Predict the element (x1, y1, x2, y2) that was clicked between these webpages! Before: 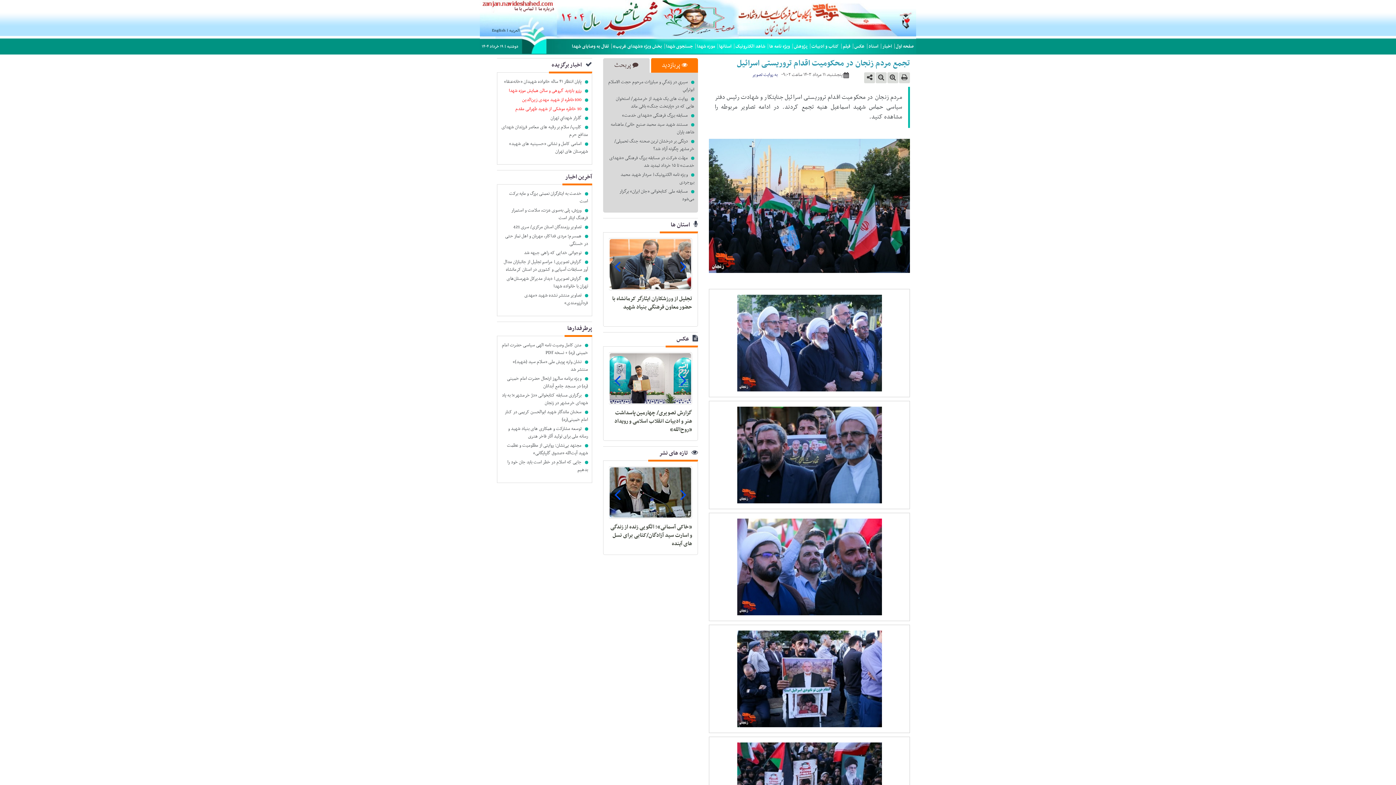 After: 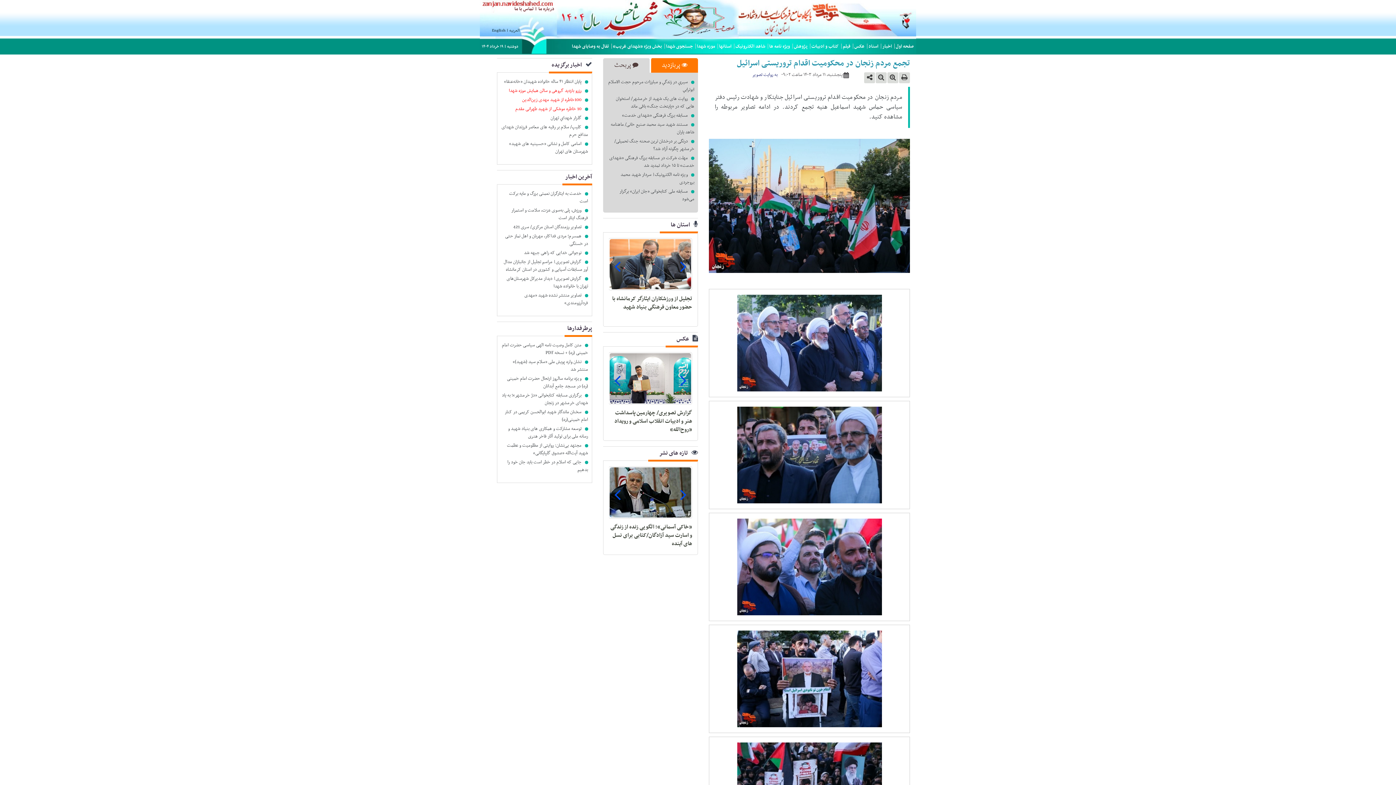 Action: bbox: (712, 406, 907, 509)